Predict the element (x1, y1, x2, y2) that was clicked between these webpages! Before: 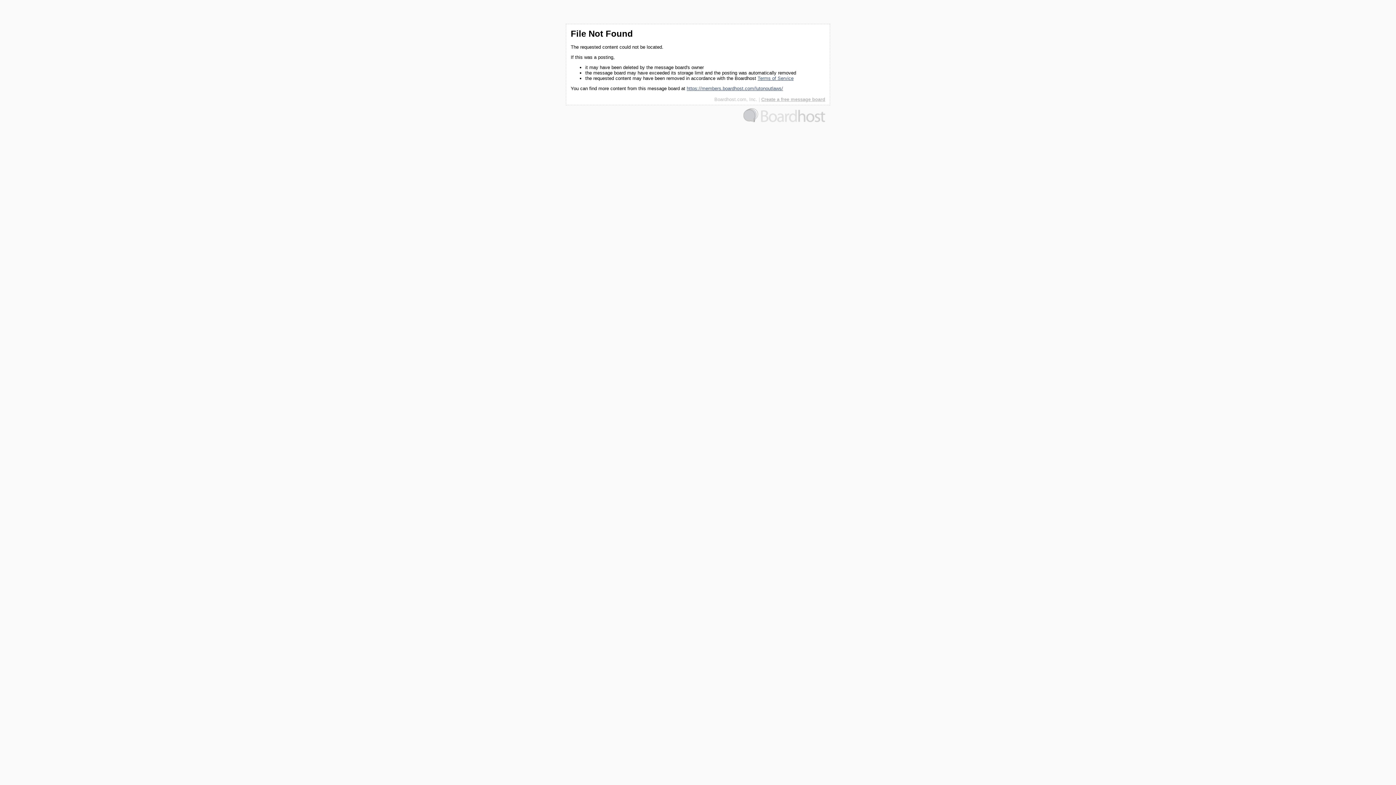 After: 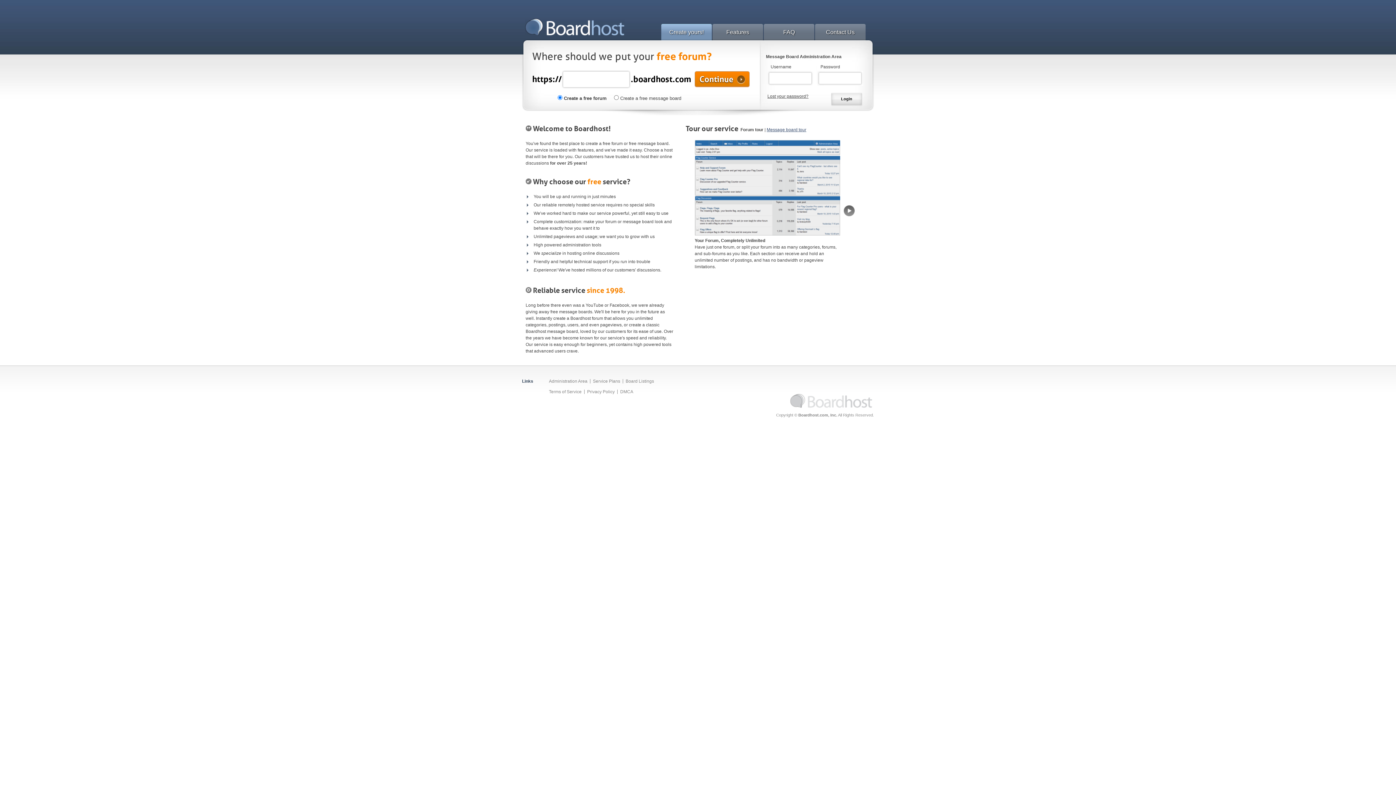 Action: bbox: (743, 118, 825, 123)